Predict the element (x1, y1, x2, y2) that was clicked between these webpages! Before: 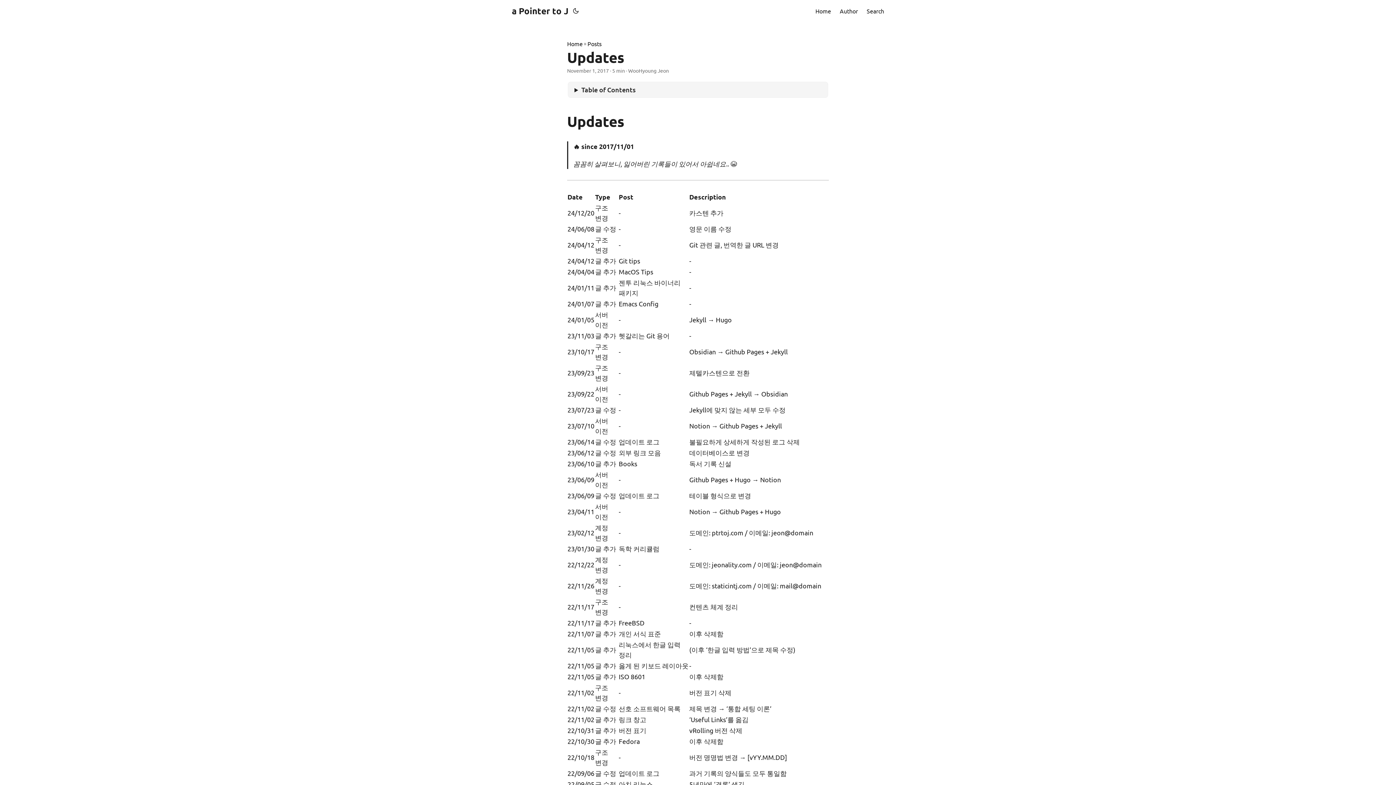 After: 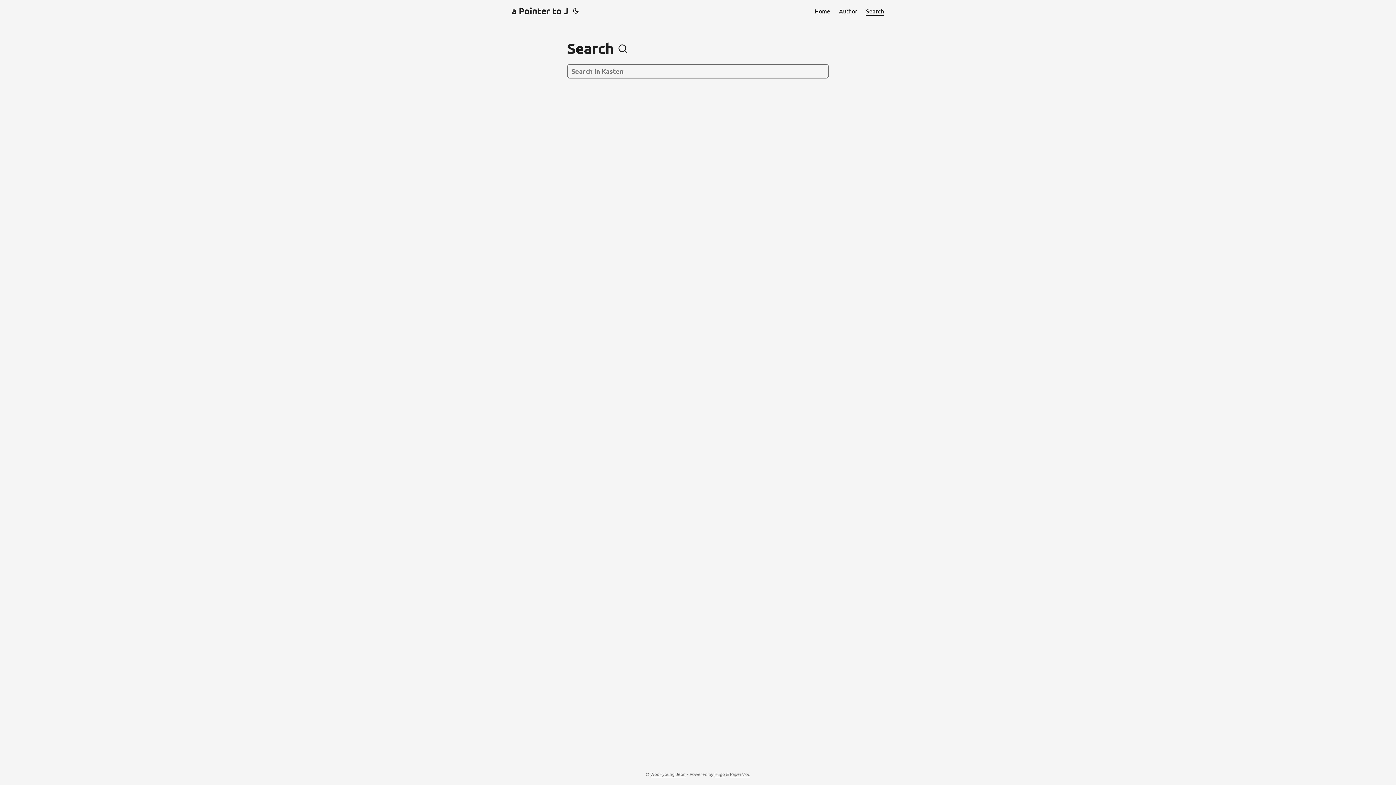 Action: label: Search bbox: (866, 0, 884, 21)